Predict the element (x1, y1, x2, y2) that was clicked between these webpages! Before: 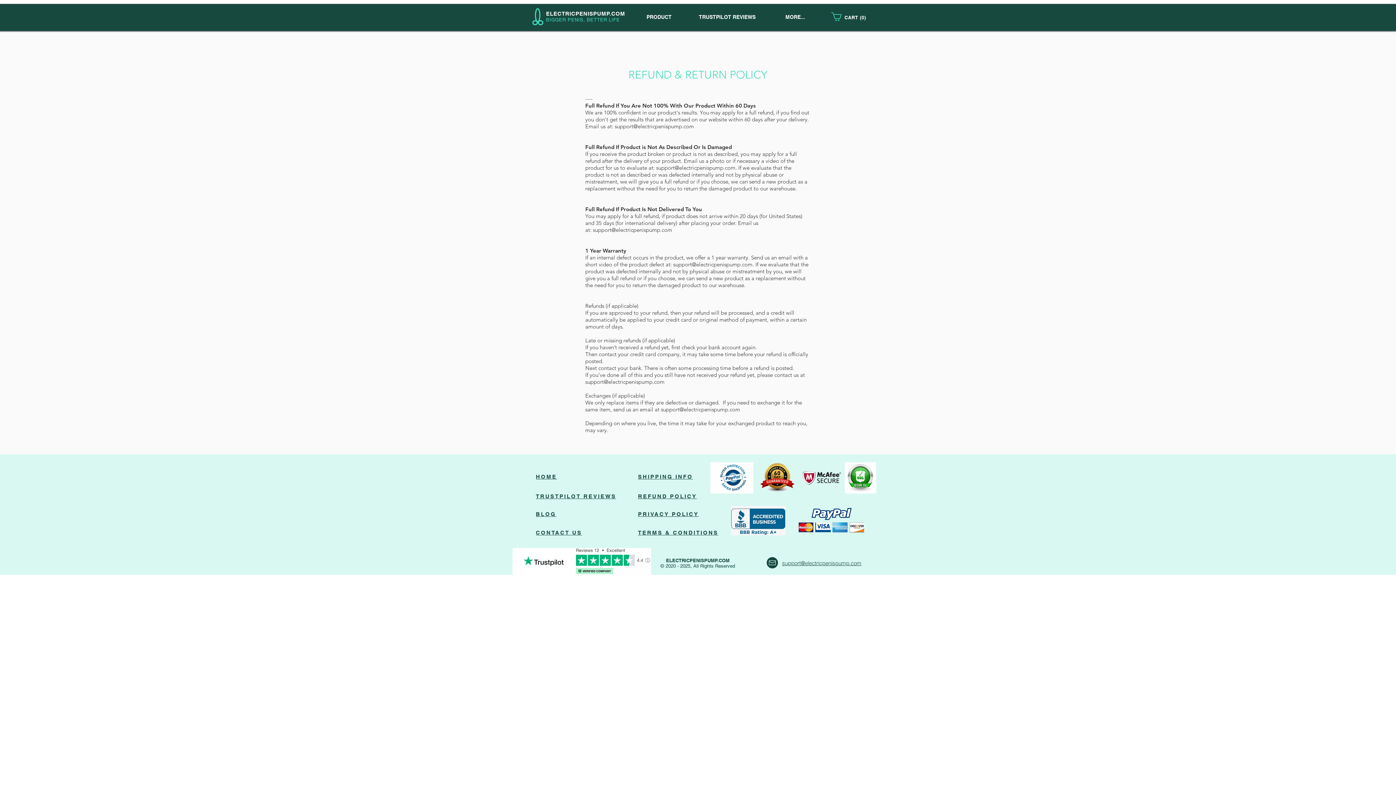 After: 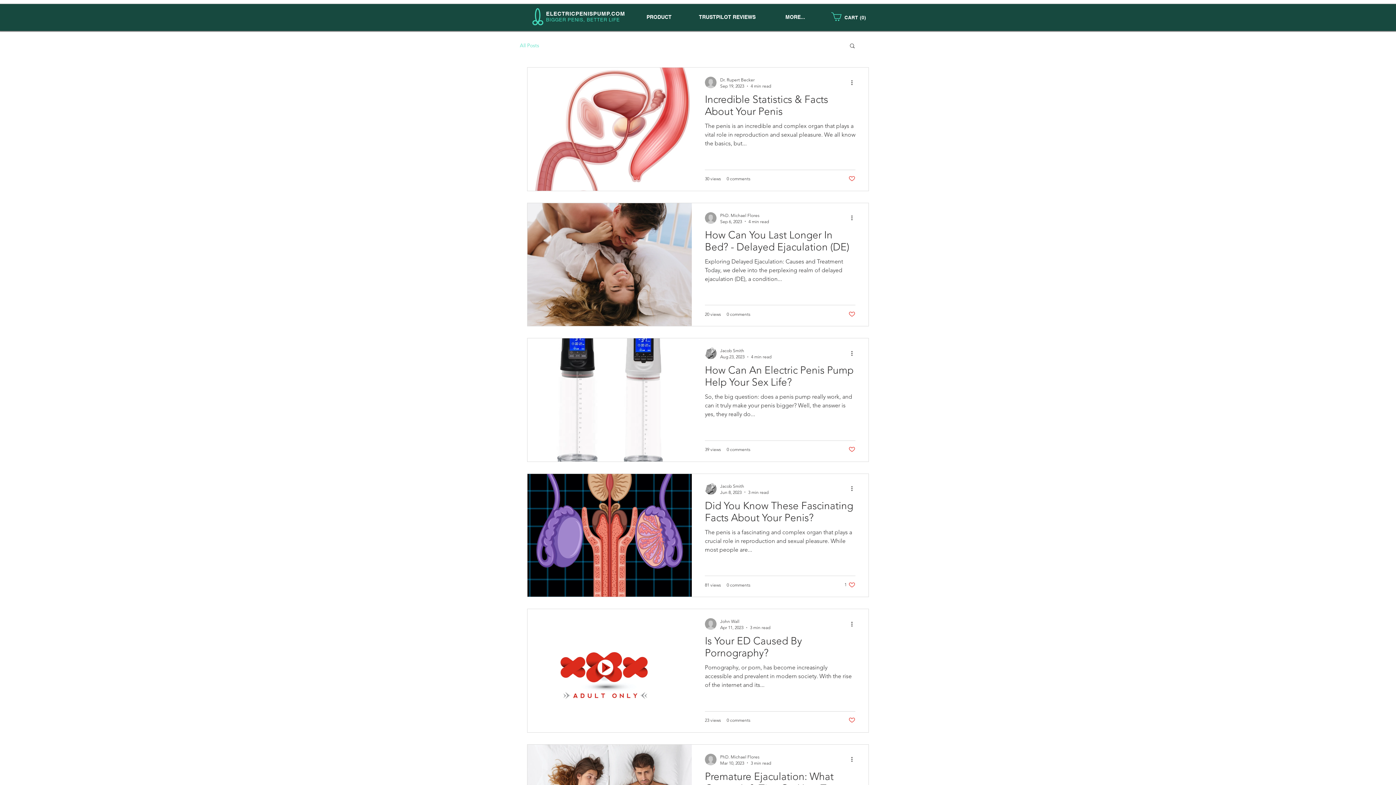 Action: bbox: (536, 511, 556, 517) label: BLOG